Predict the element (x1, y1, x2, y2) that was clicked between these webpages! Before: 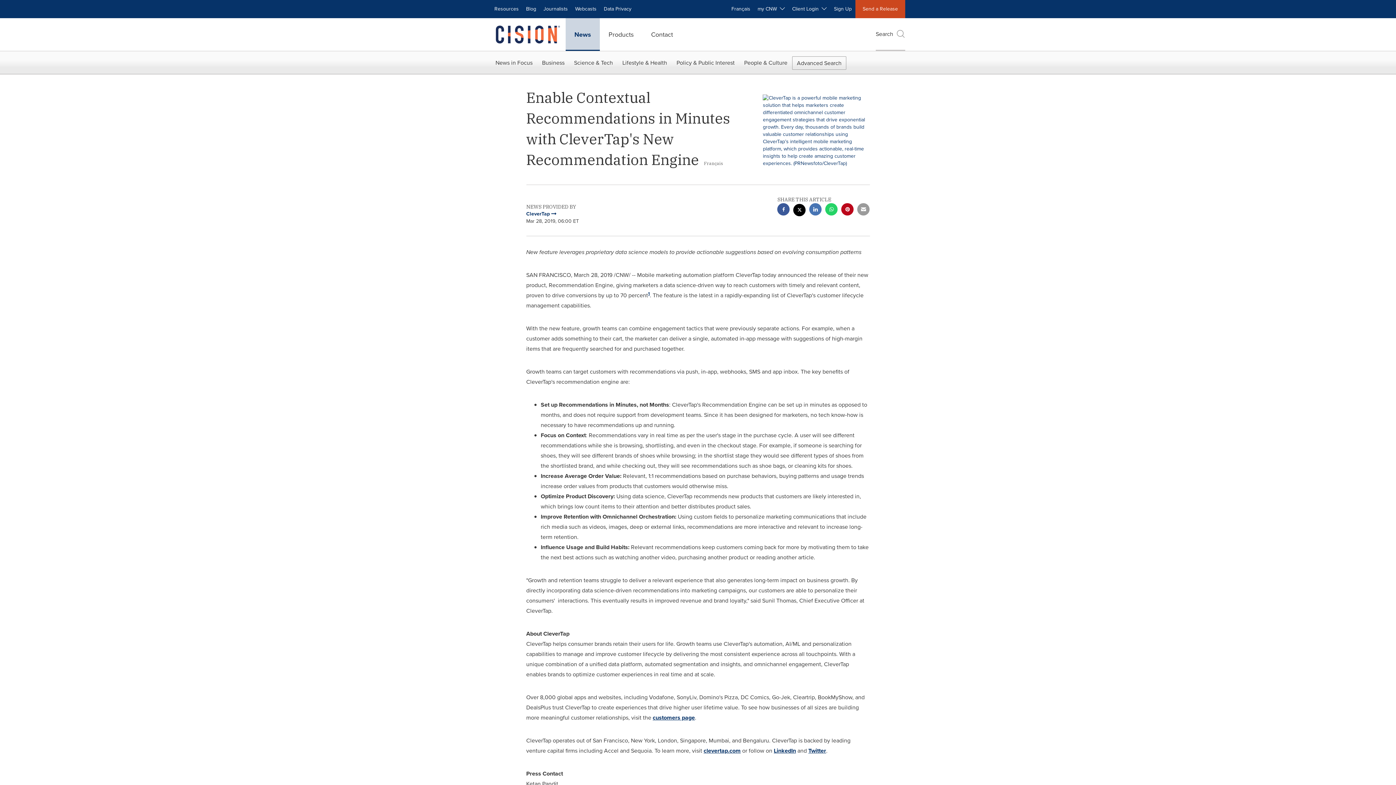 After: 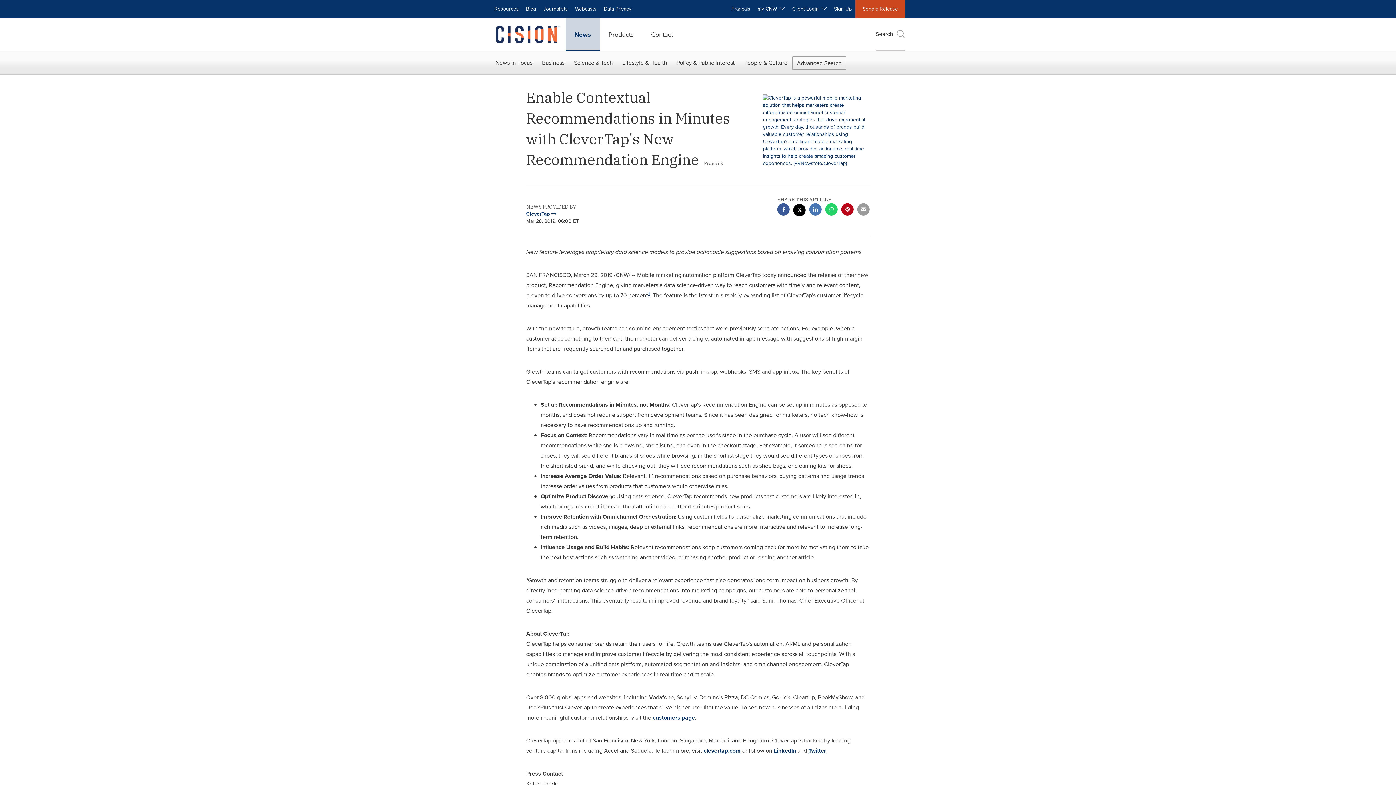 Action: bbox: (777, 203, 789, 217) label: facebook sharing